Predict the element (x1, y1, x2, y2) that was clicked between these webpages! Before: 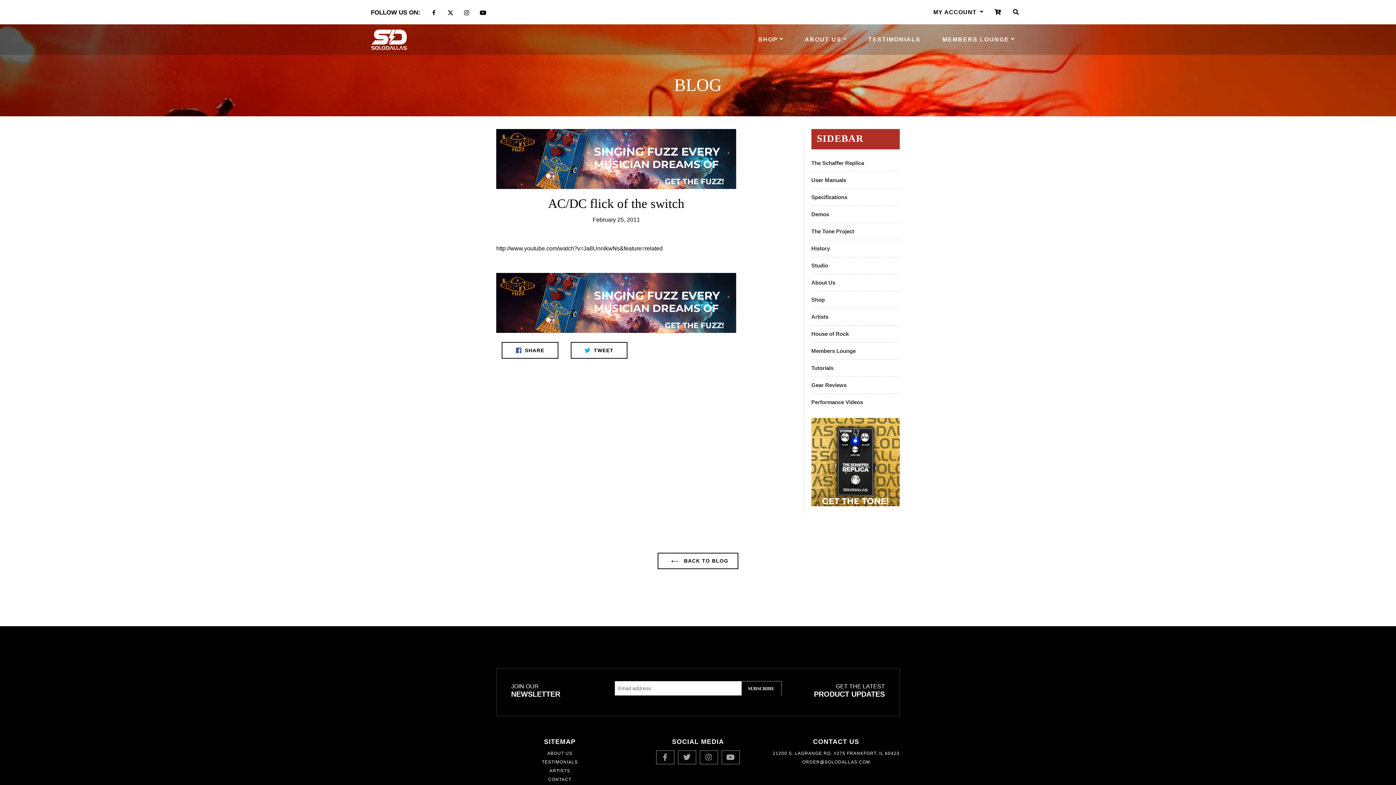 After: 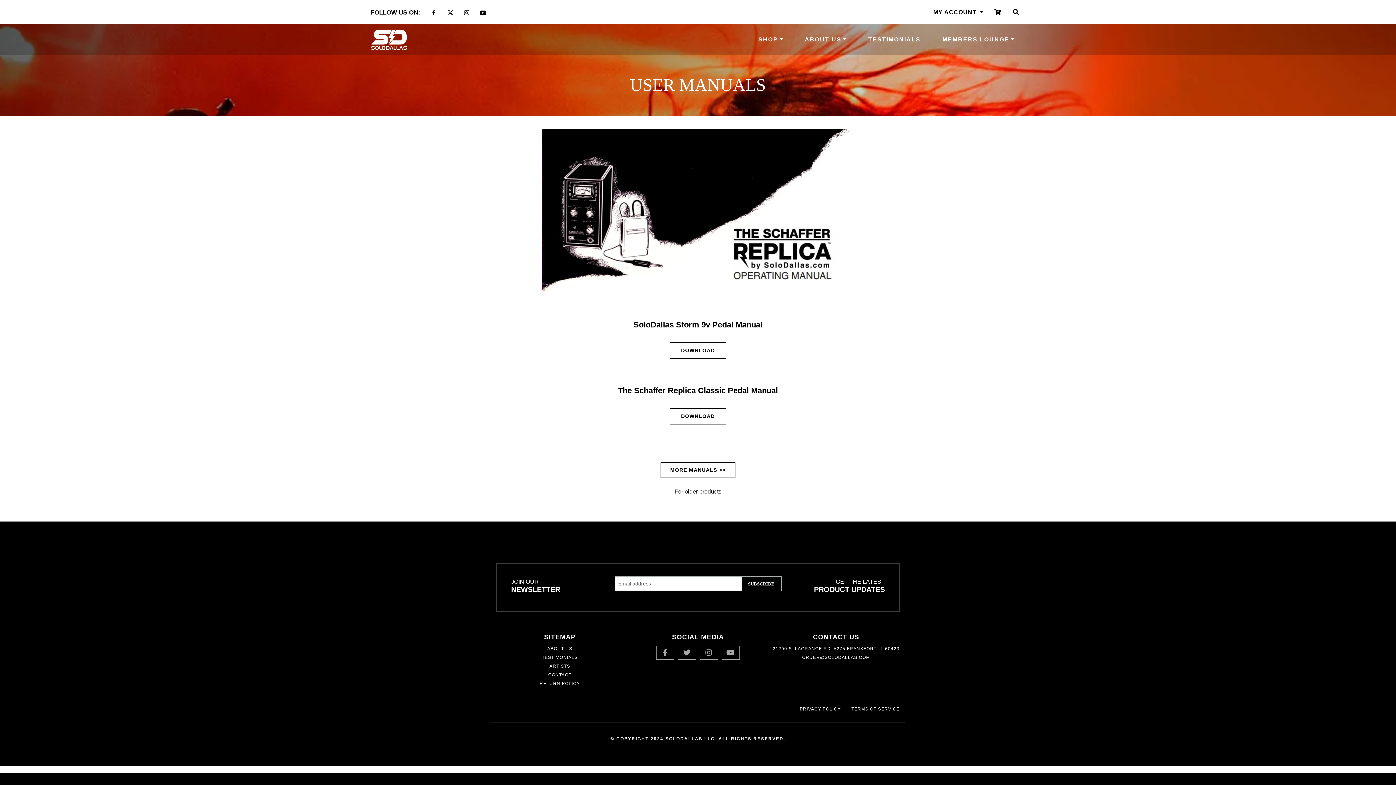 Action: label: User Manuals bbox: (811, 172, 900, 189)